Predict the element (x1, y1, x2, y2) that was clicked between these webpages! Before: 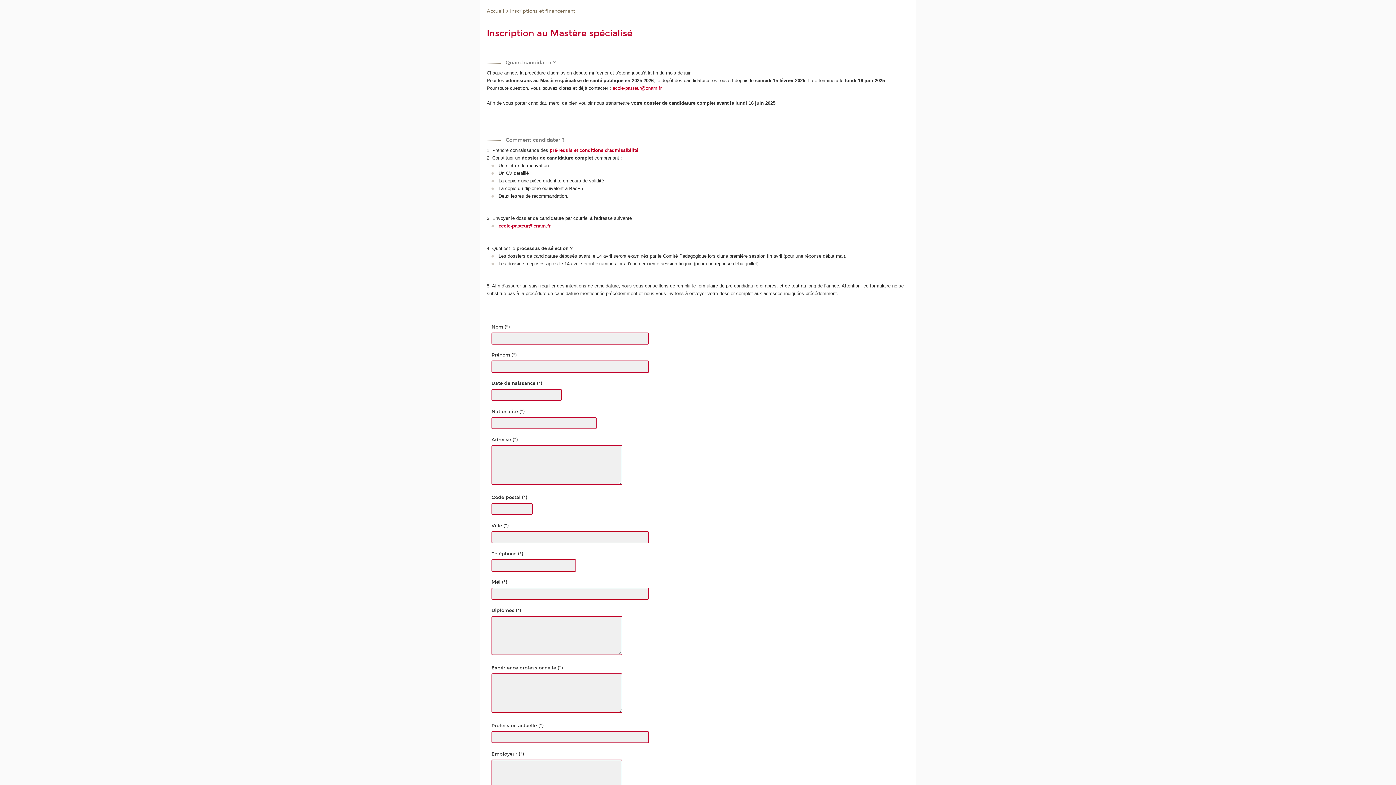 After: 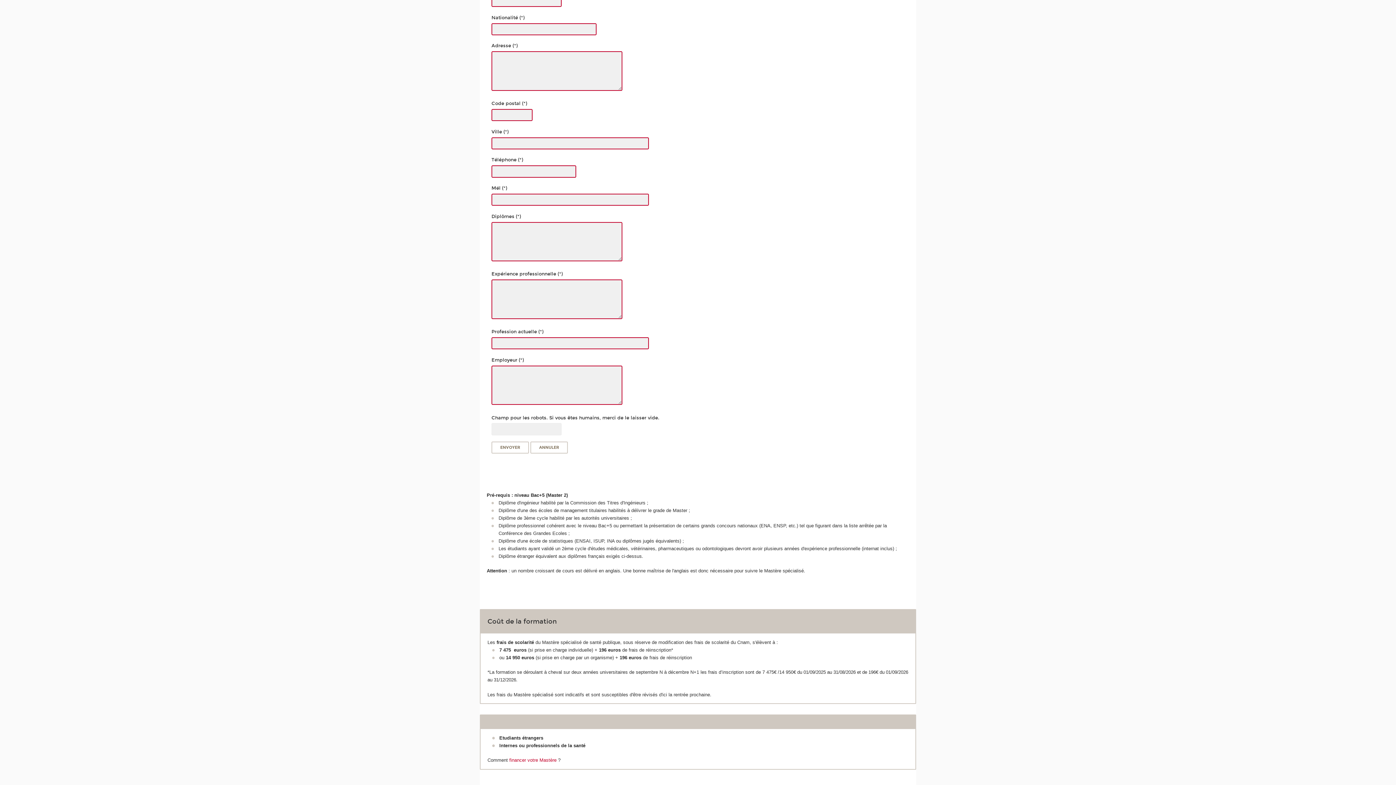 Action: bbox: (549, 147, 638, 153) label: pré-requis et conditions d’admissibilité